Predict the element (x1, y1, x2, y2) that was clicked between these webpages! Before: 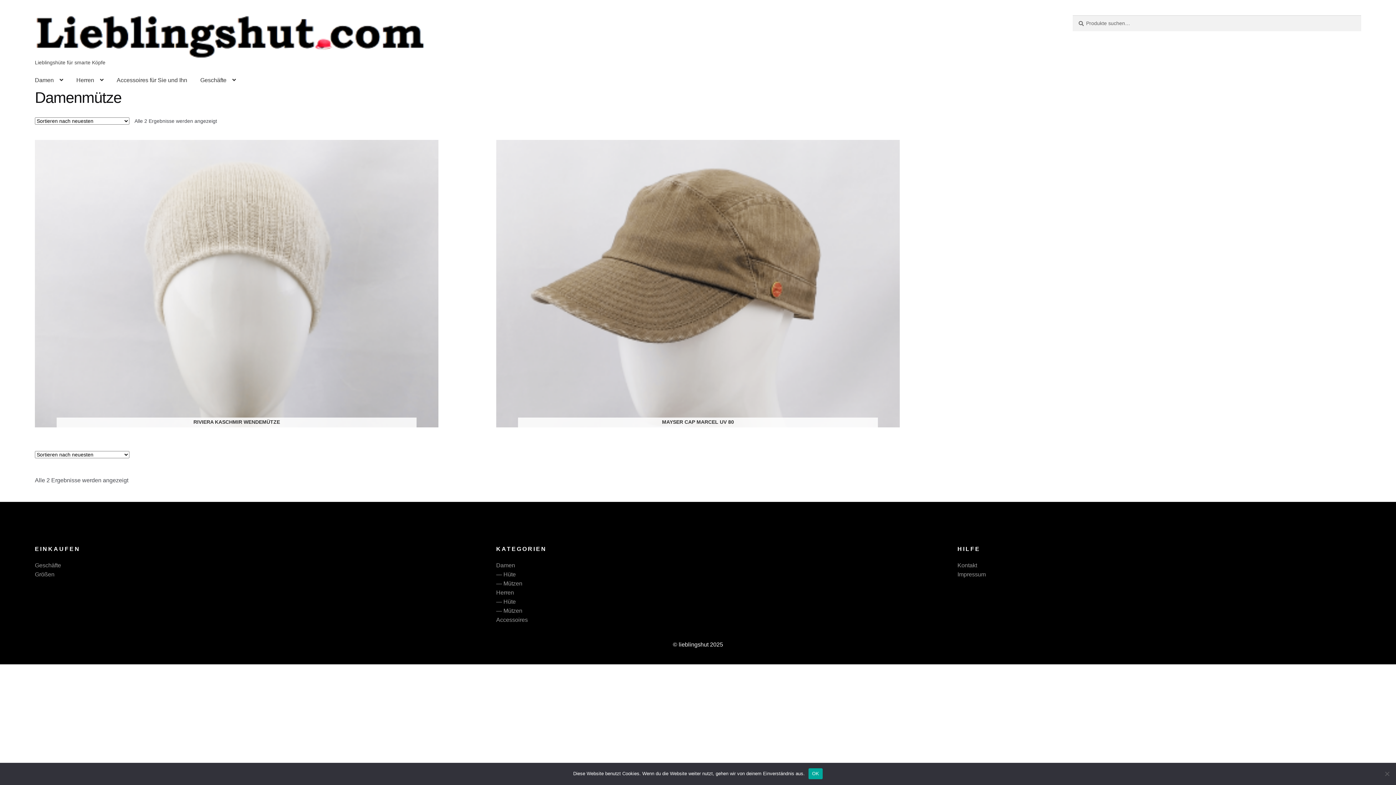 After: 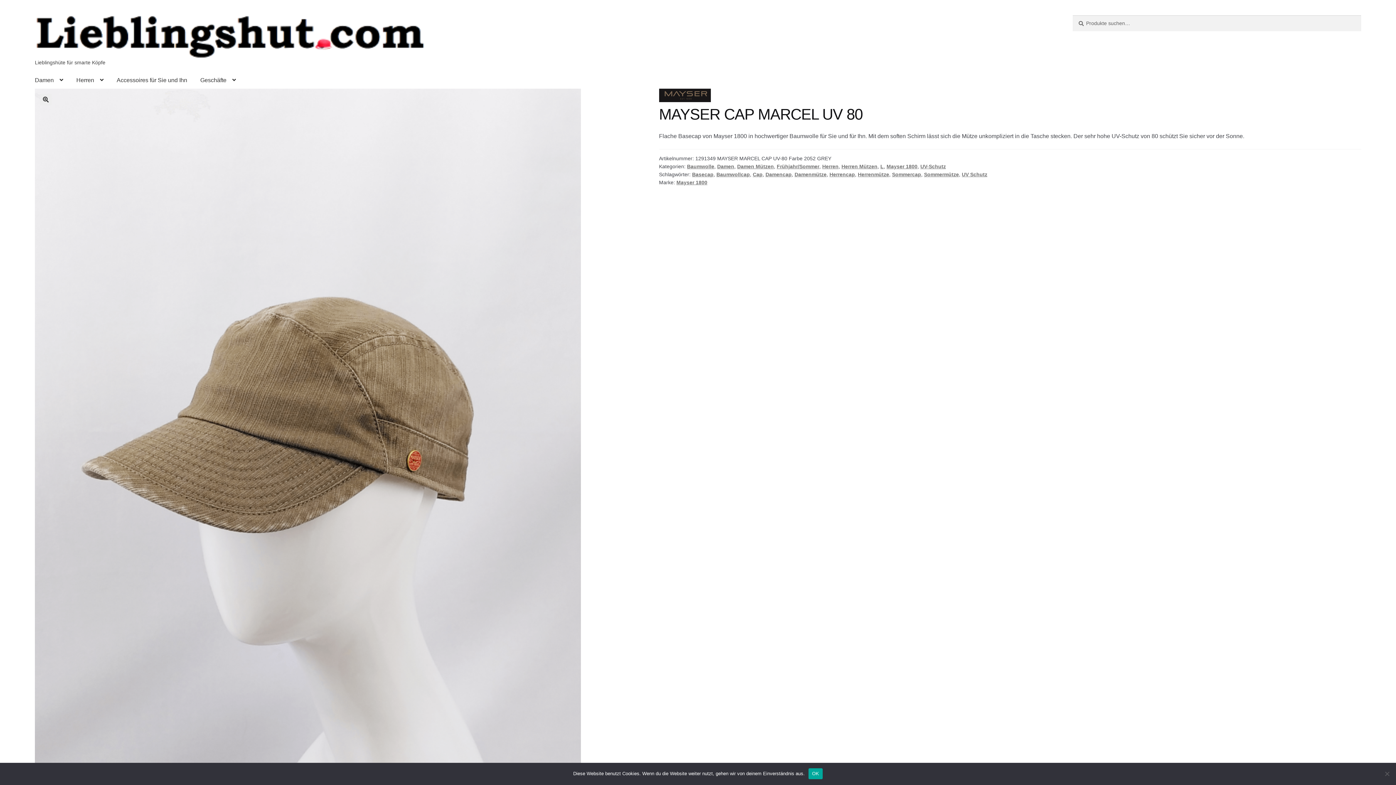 Action: label: MAYSER CAP MARCEL UV 80 bbox: (496, 139, 900, 427)